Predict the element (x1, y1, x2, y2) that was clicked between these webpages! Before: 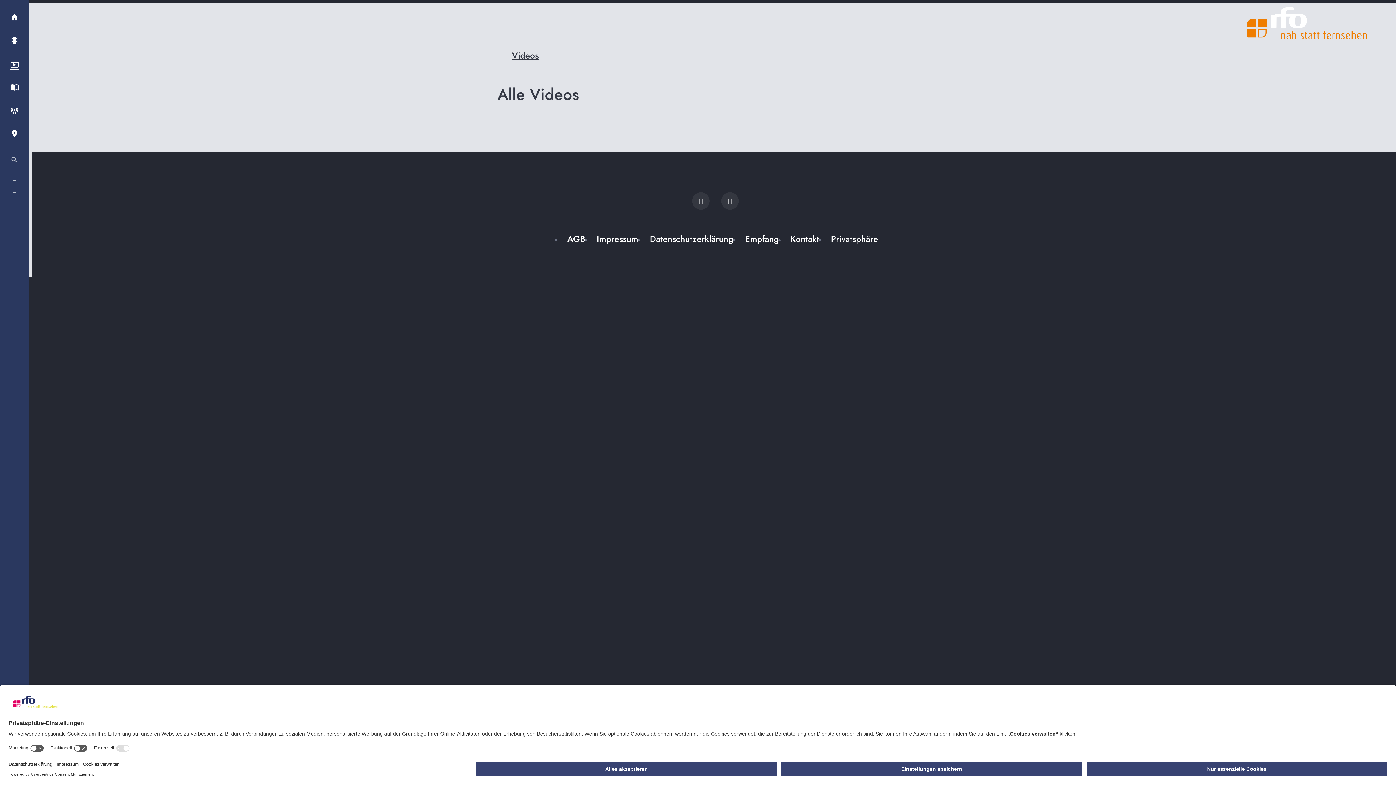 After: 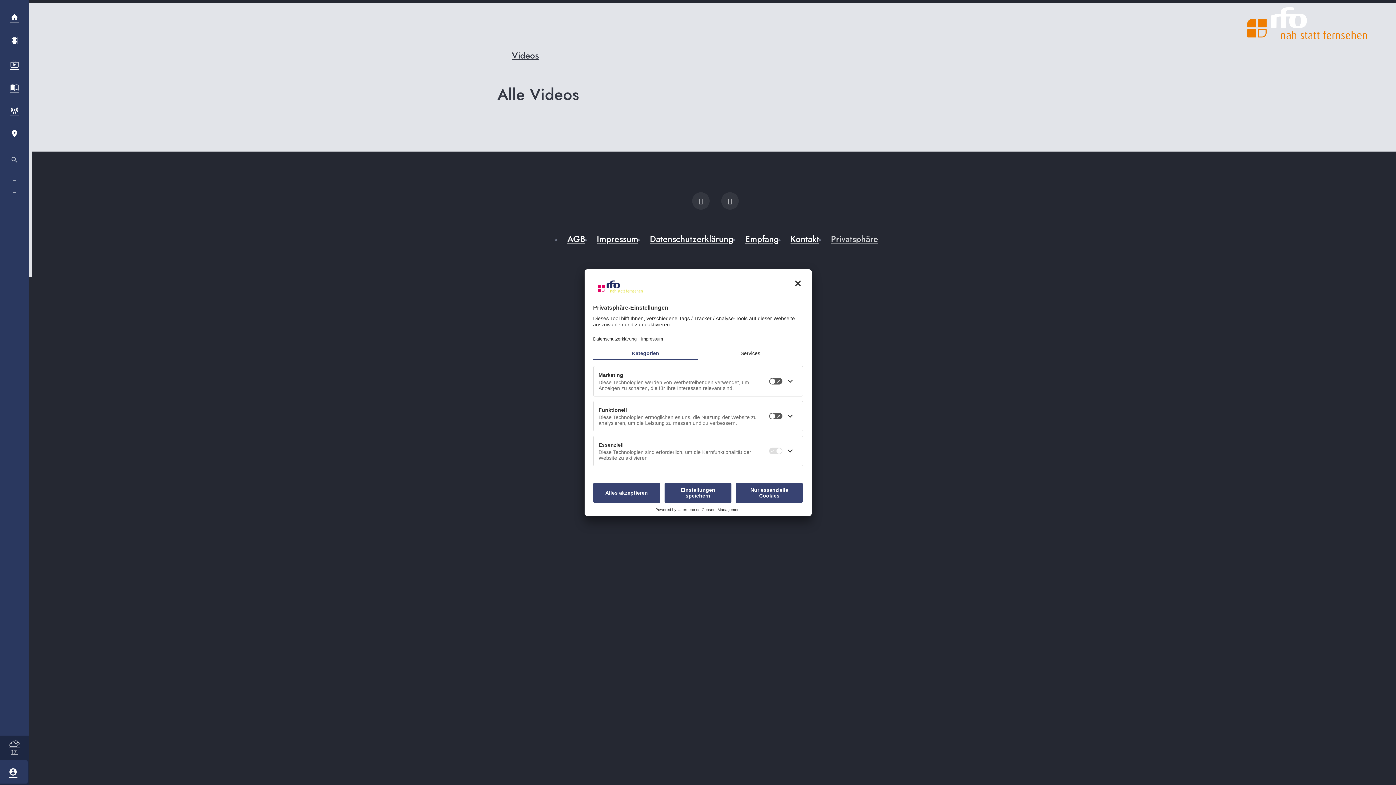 Action: bbox: (825, 233, 884, 245) label: Privatsphäre